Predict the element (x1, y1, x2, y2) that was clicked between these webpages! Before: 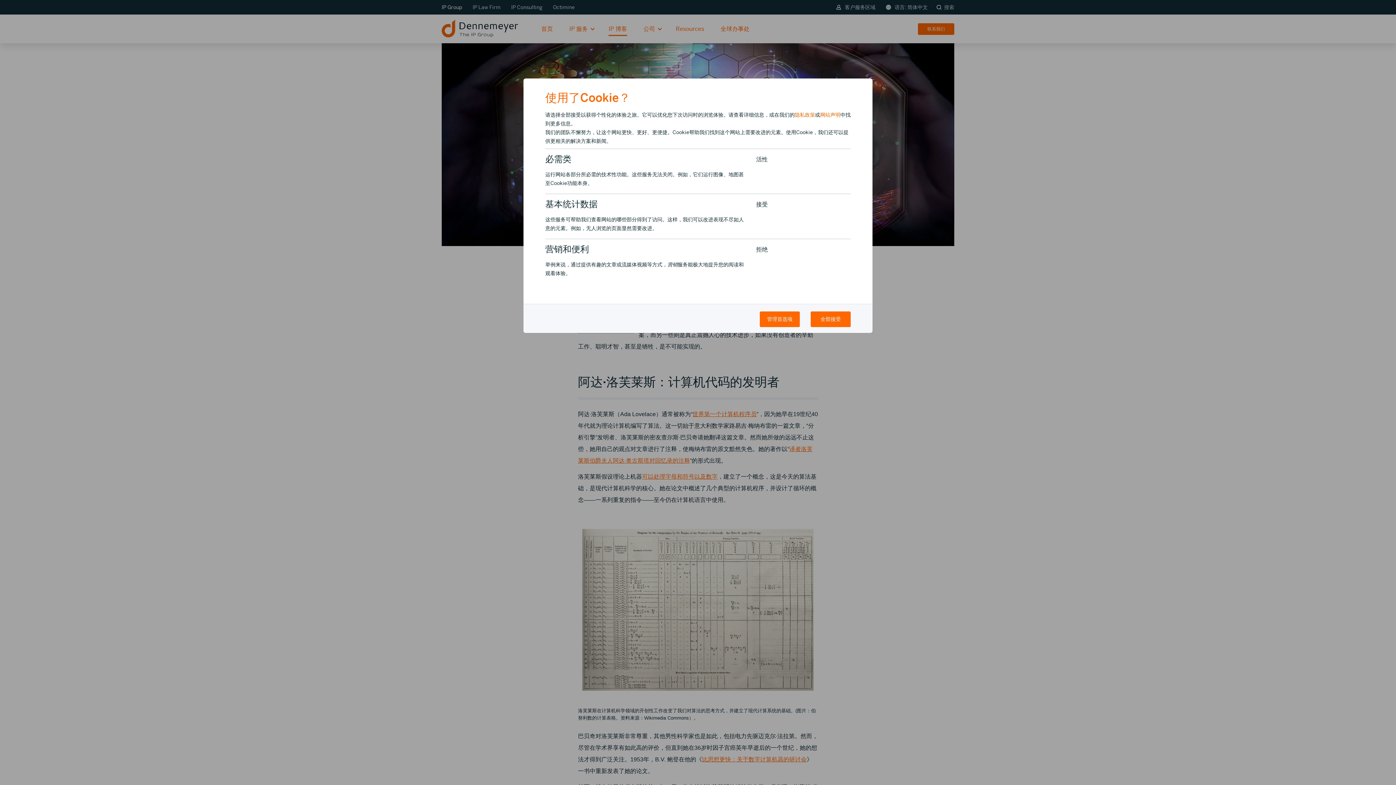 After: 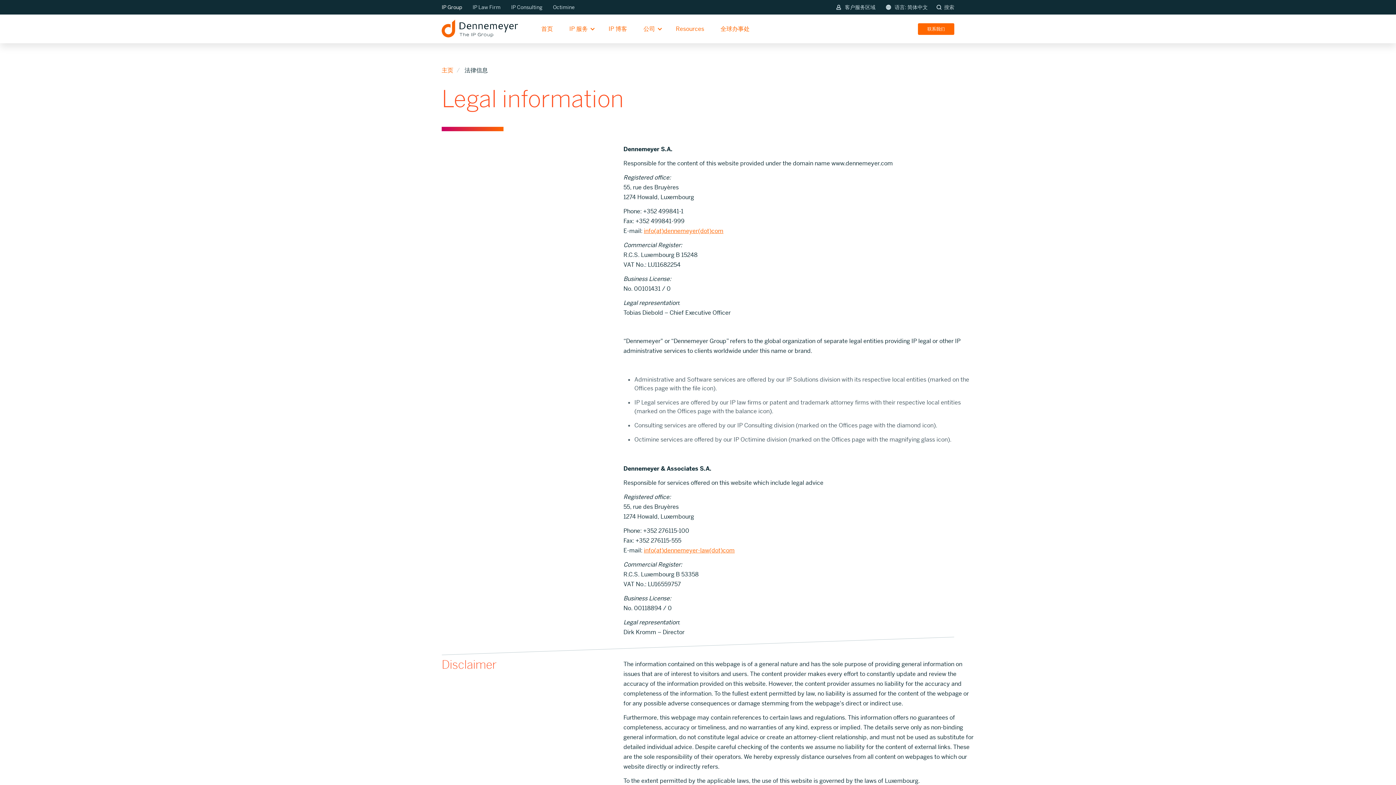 Action: bbox: (820, 111, 840, 118) label: 网站声明